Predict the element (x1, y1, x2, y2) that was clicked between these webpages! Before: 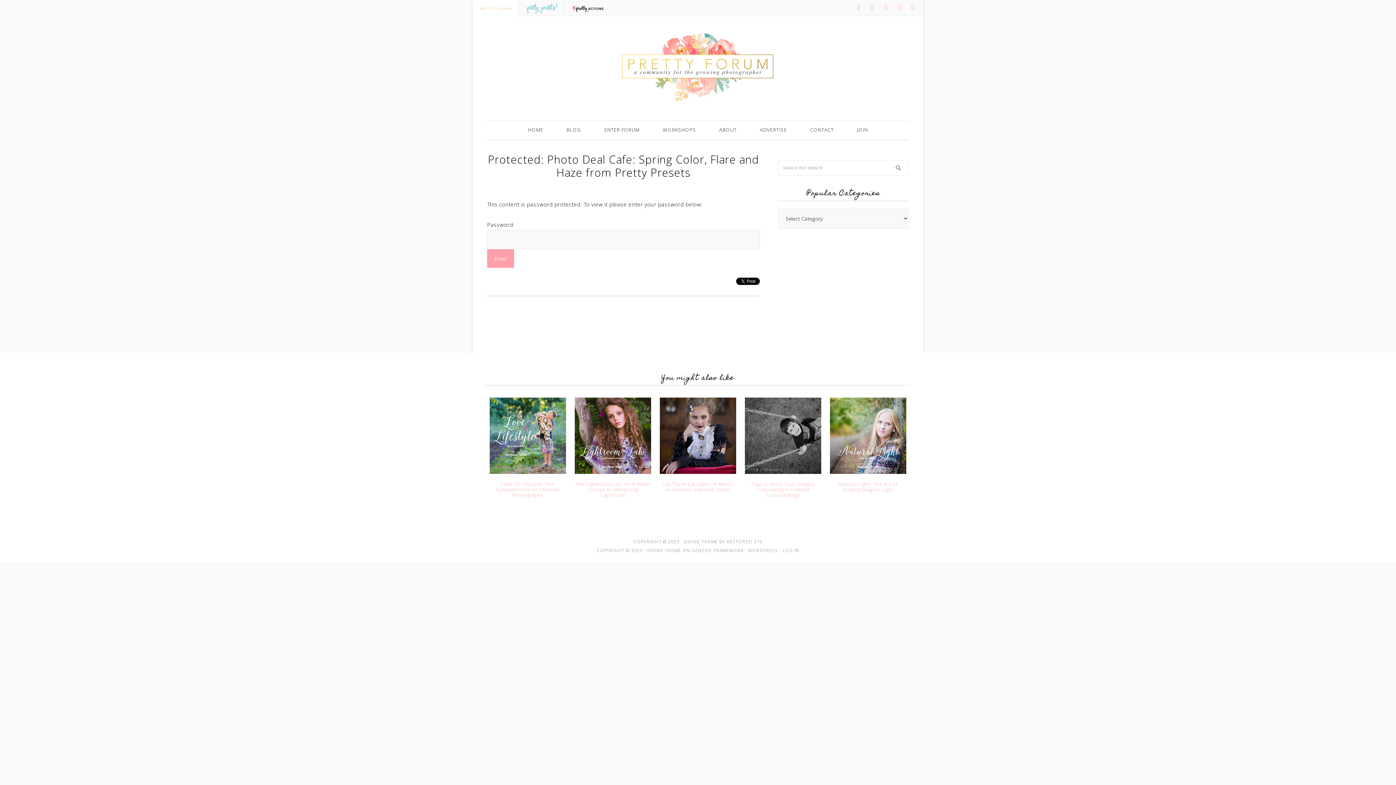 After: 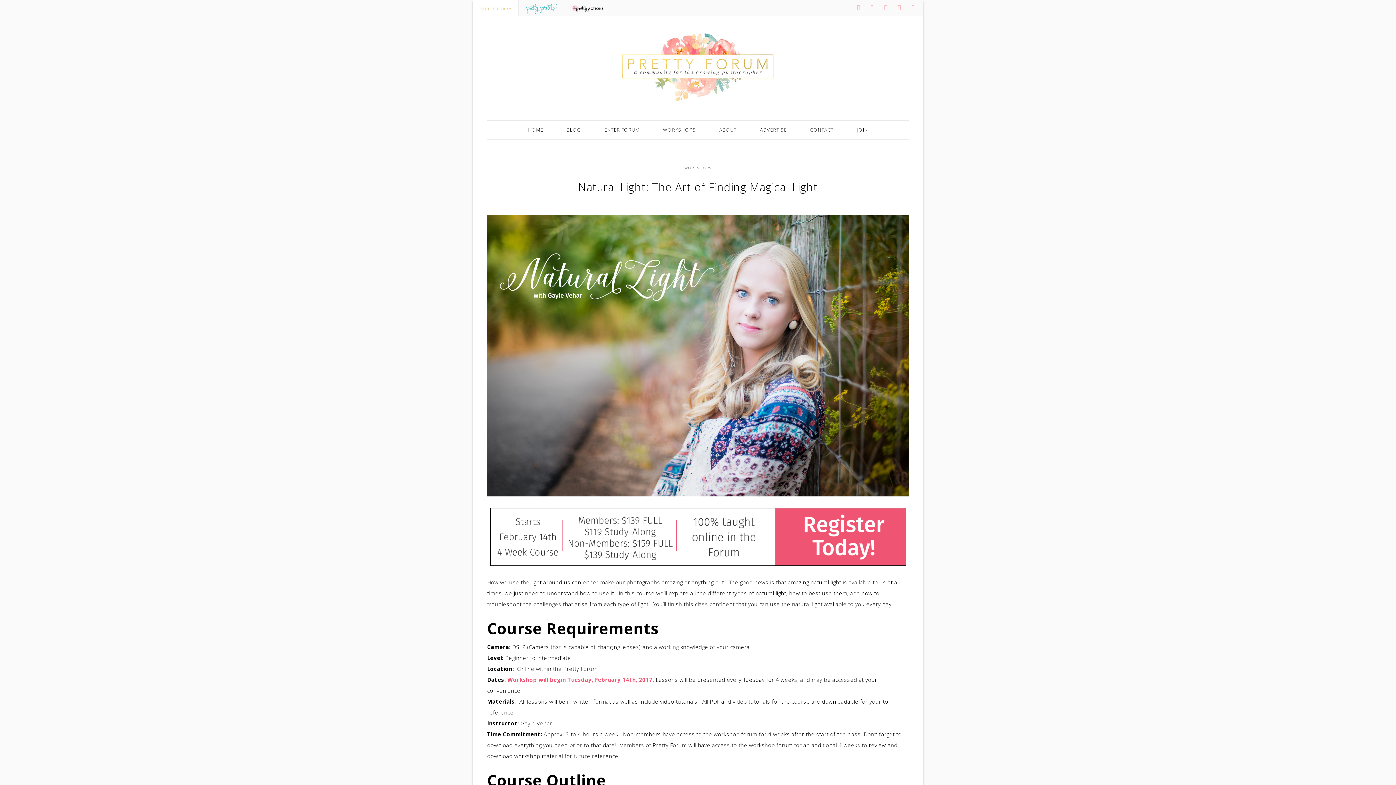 Action: bbox: (830, 397, 906, 481)